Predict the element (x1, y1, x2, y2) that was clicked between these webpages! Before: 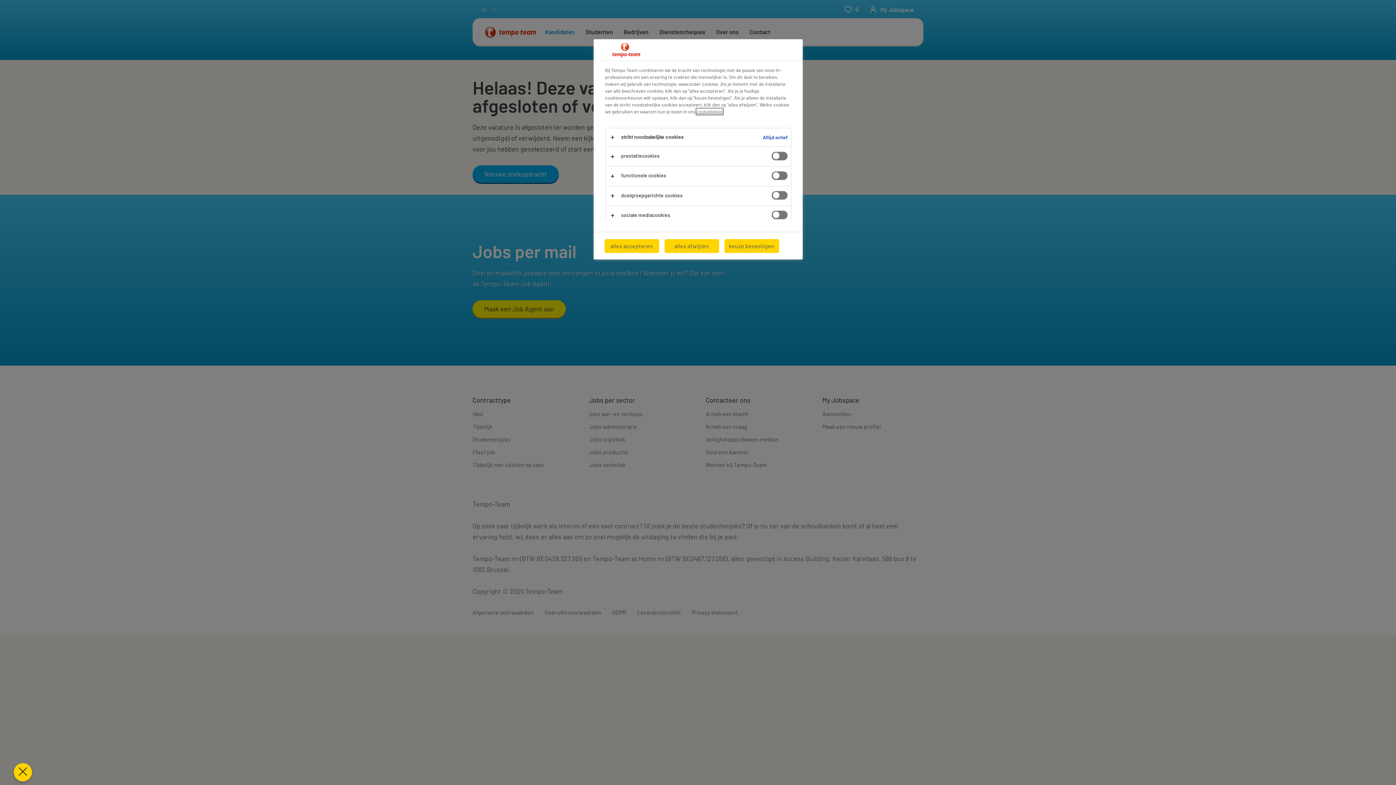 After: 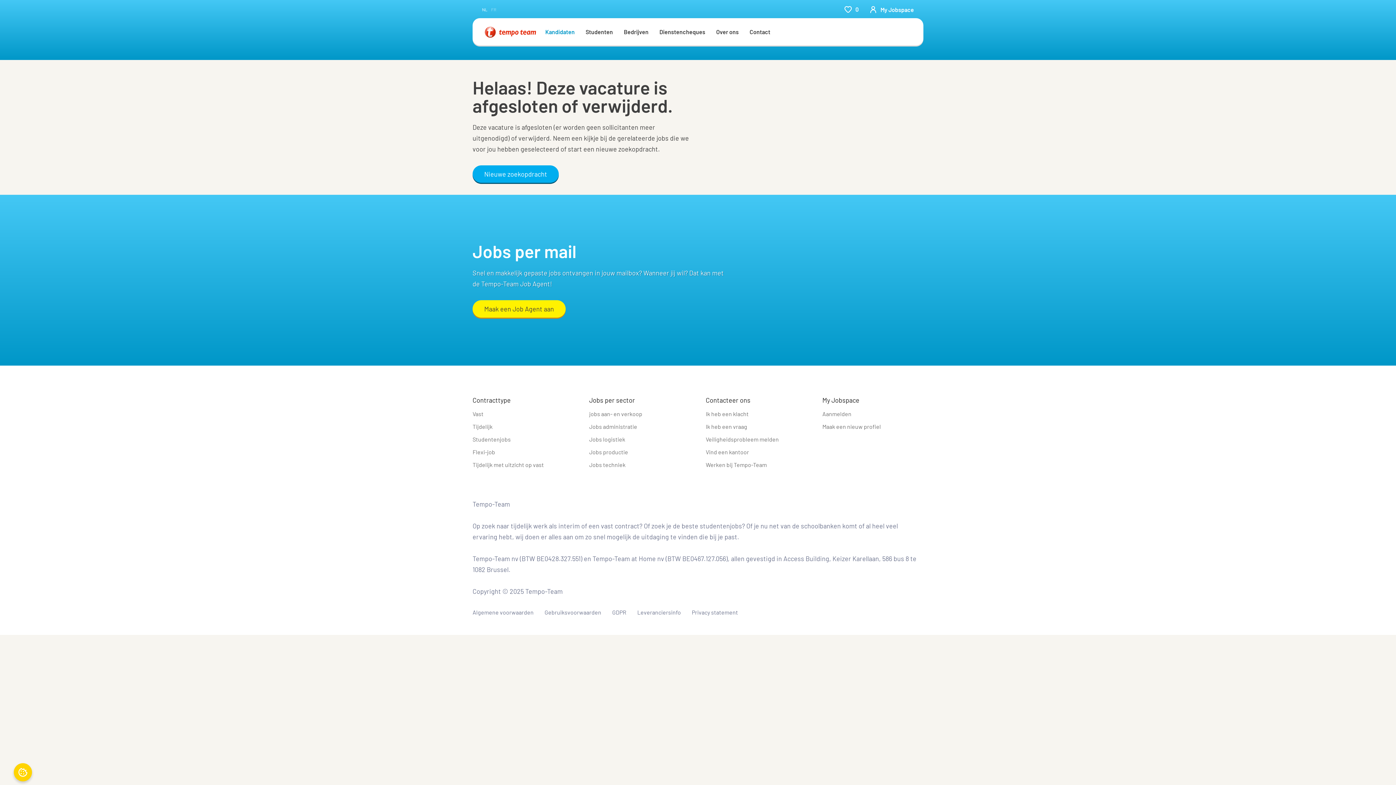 Action: label: keuze bevestigen bbox: (724, 239, 779, 253)